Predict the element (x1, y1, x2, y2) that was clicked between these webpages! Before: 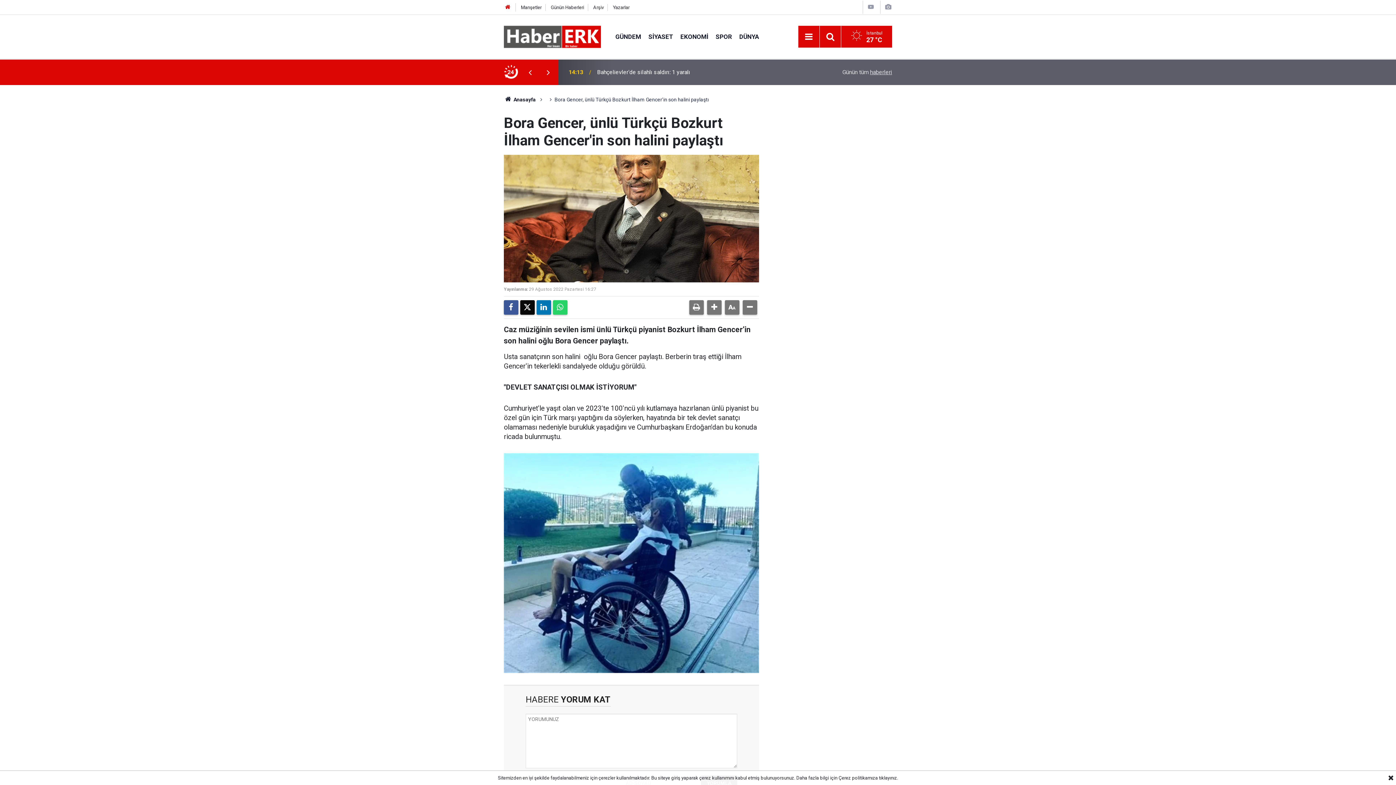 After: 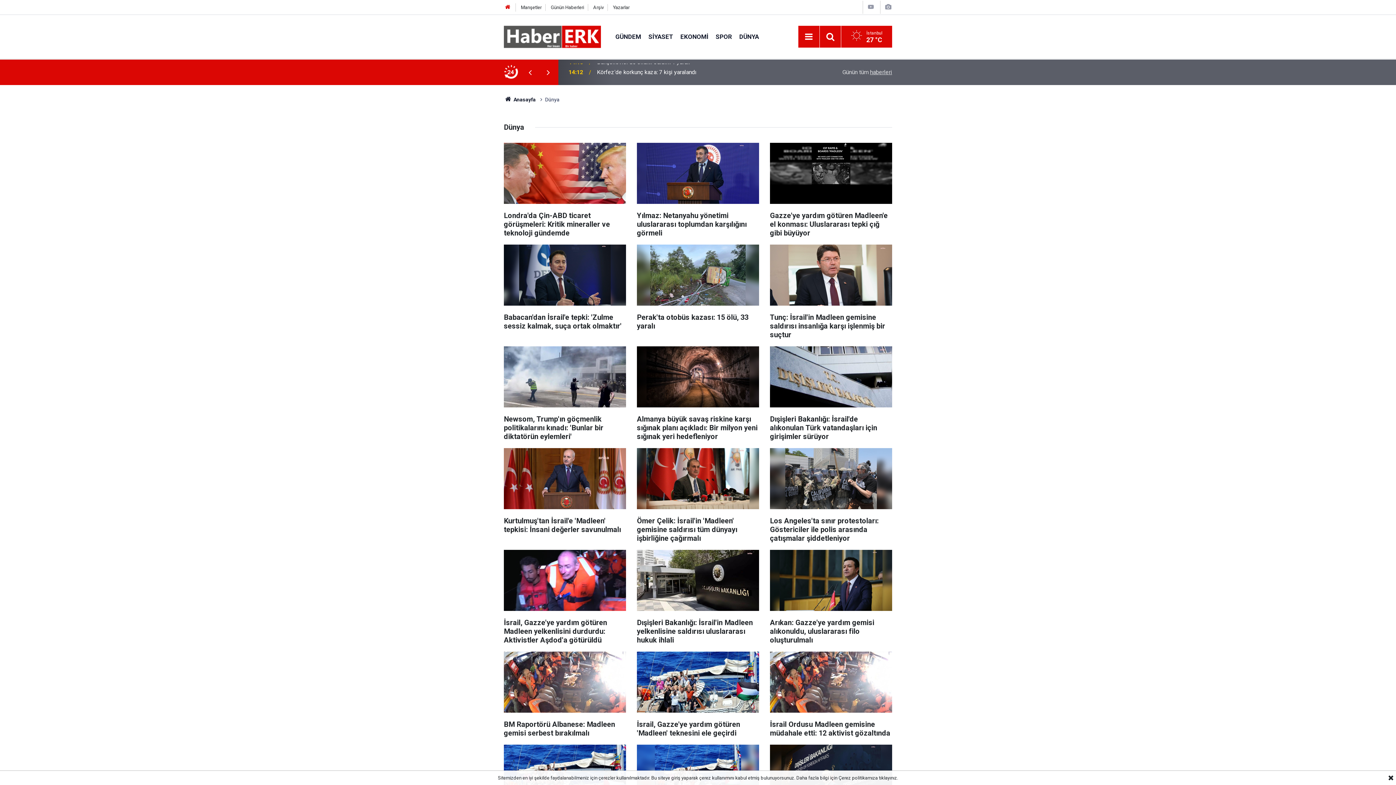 Action: label: DÜNYA bbox: (735, 32, 762, 40)